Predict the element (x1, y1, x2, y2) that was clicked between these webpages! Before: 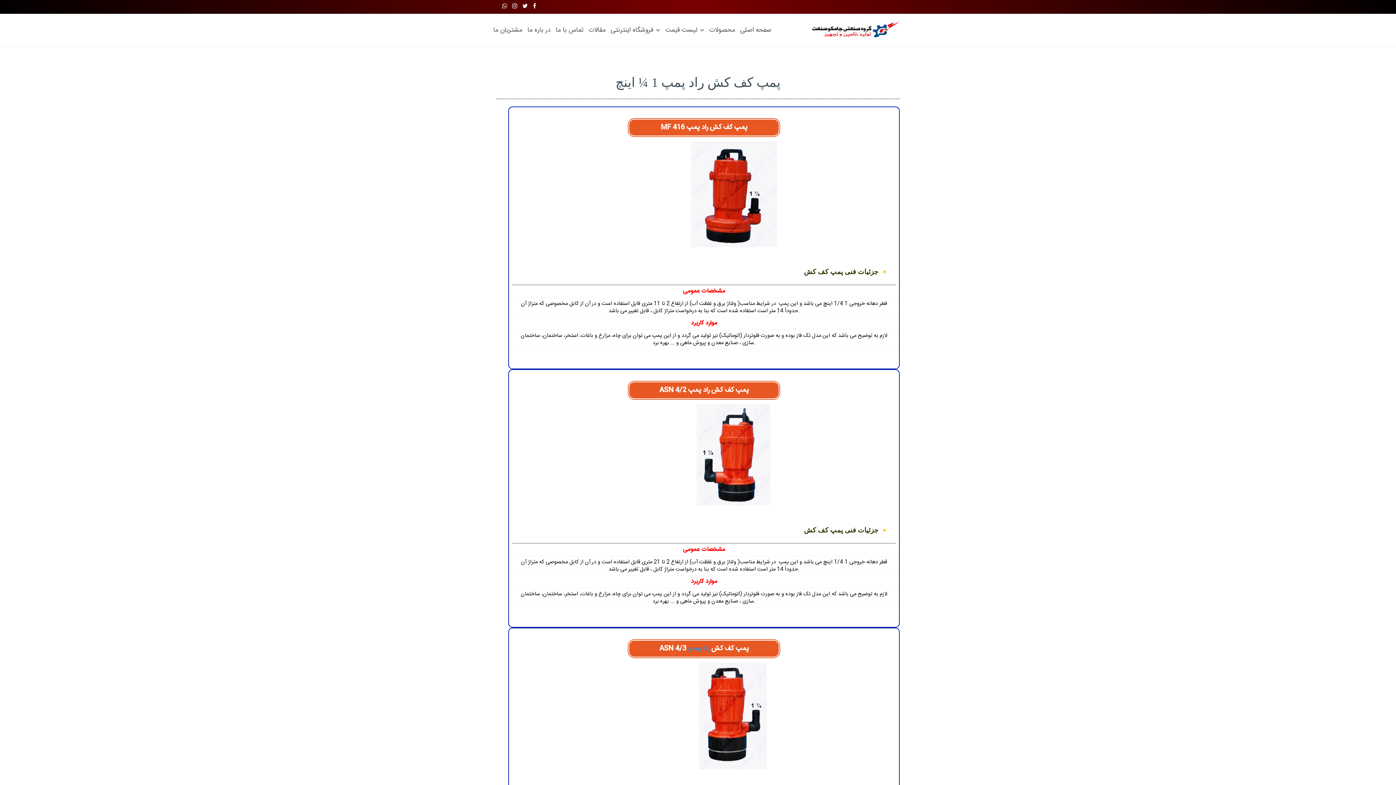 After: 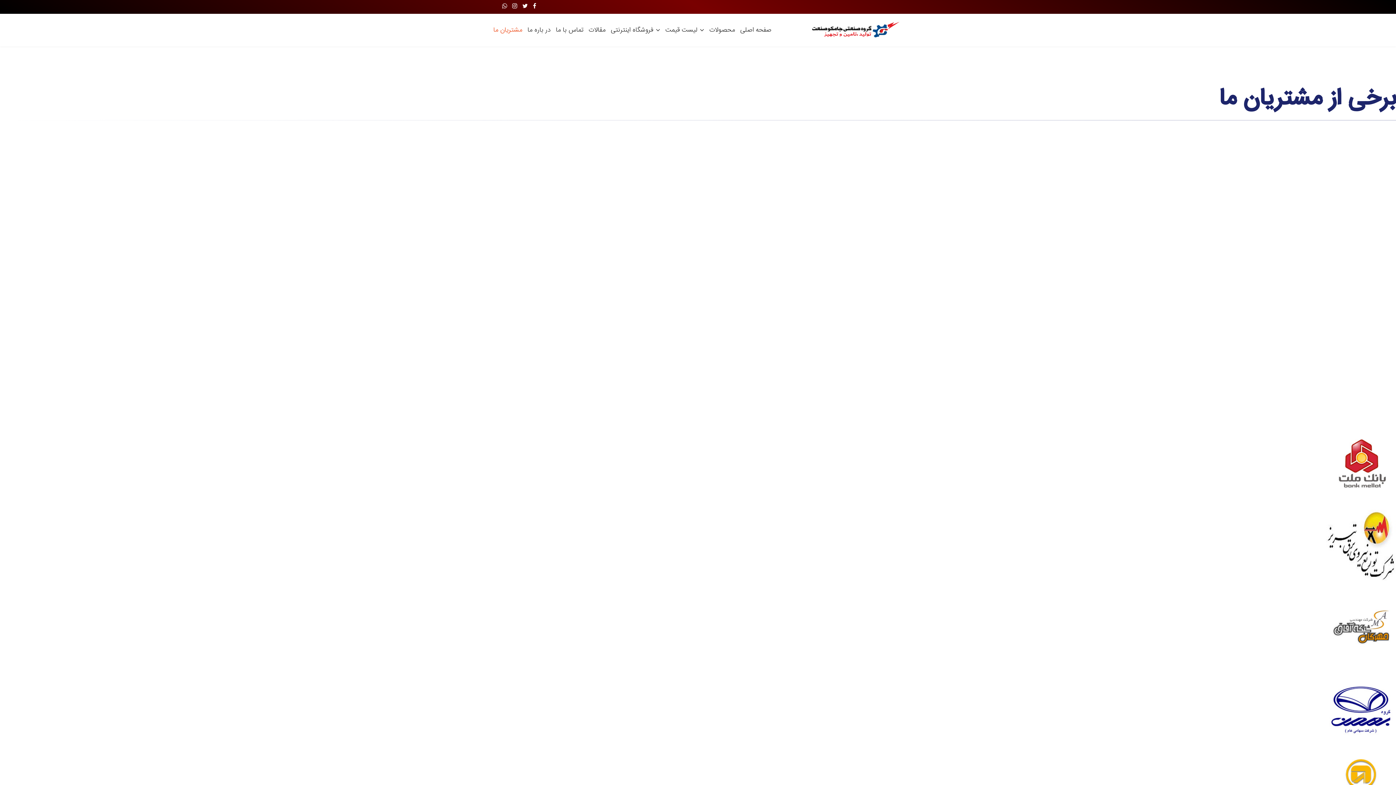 Action: bbox: (490, 24, 525, 35) label: مشتریان ما